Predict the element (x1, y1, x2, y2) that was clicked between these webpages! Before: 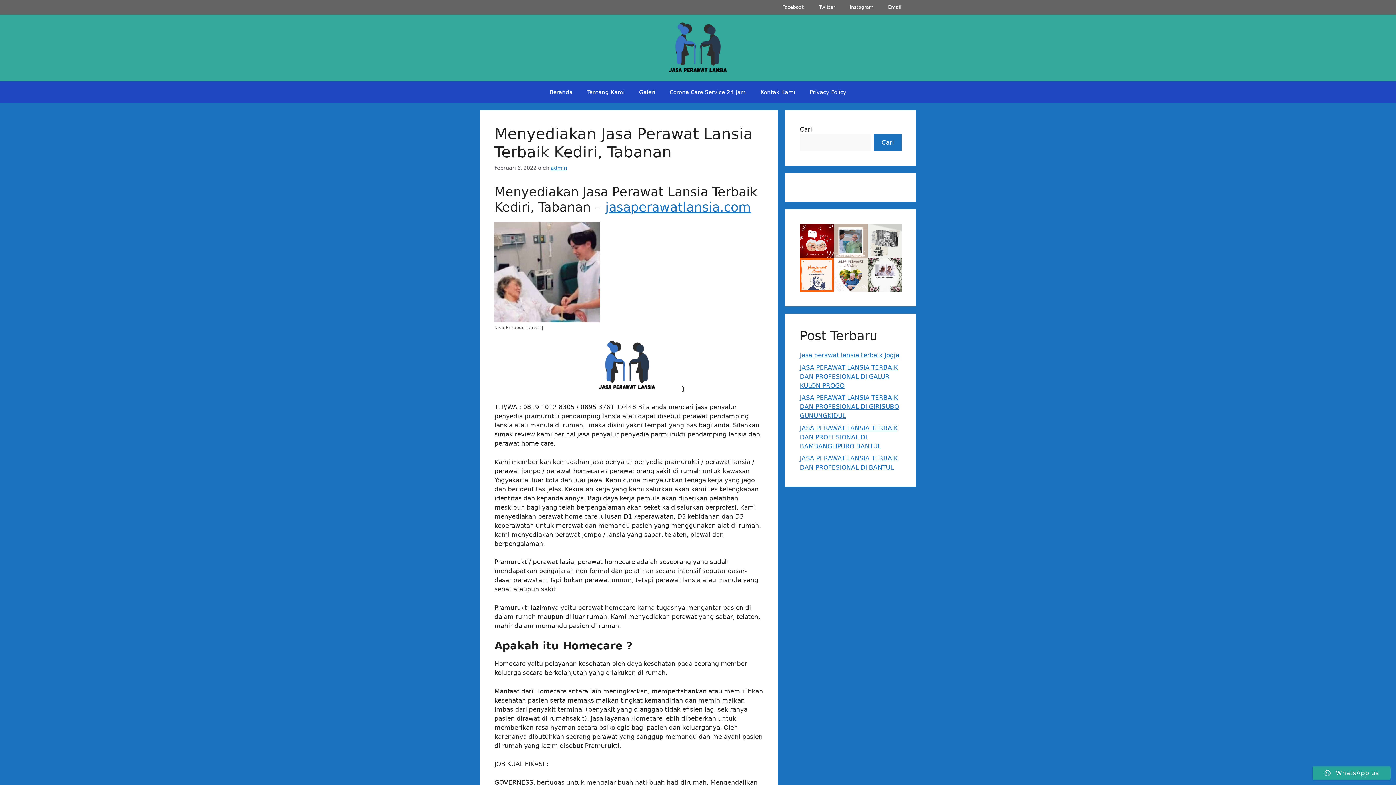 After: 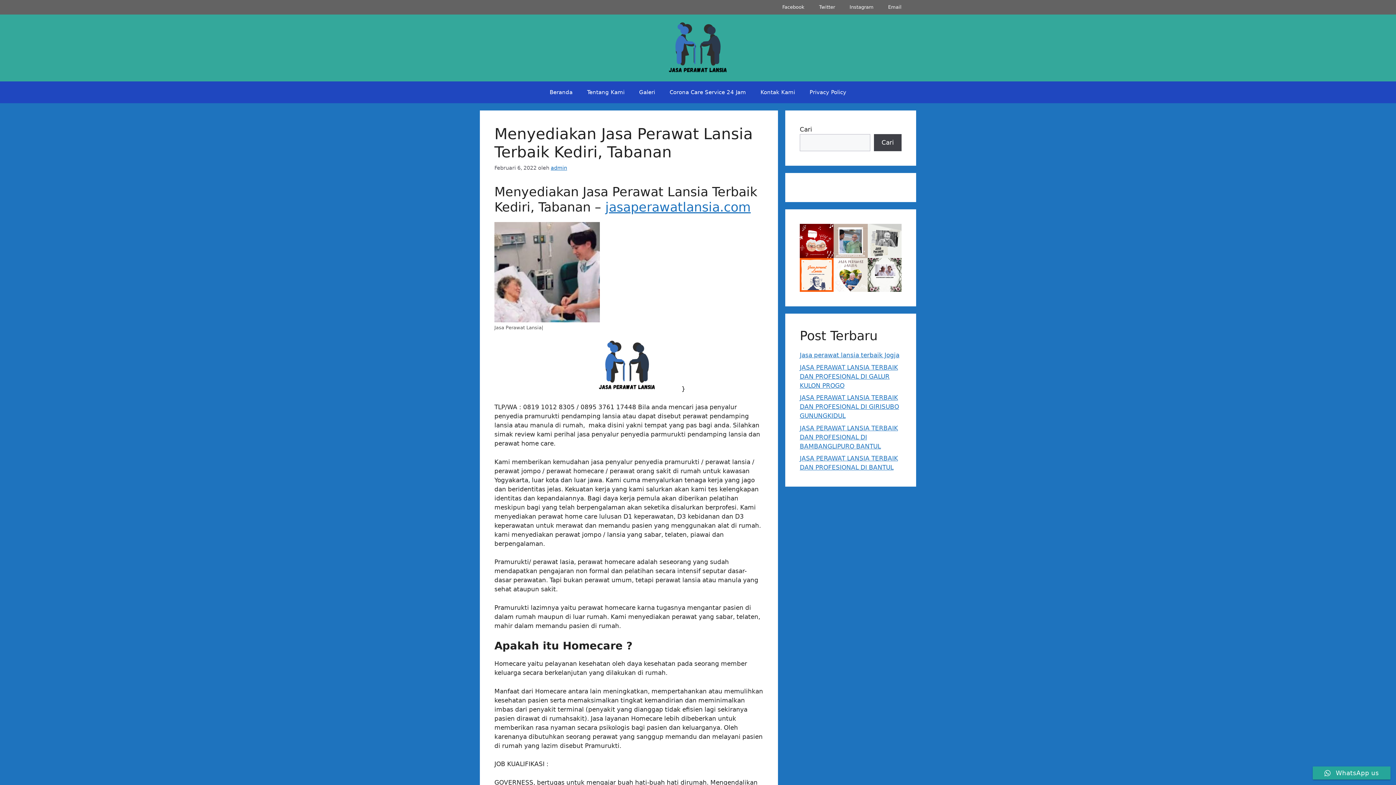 Action: bbox: (874, 134, 901, 151) label: Cari